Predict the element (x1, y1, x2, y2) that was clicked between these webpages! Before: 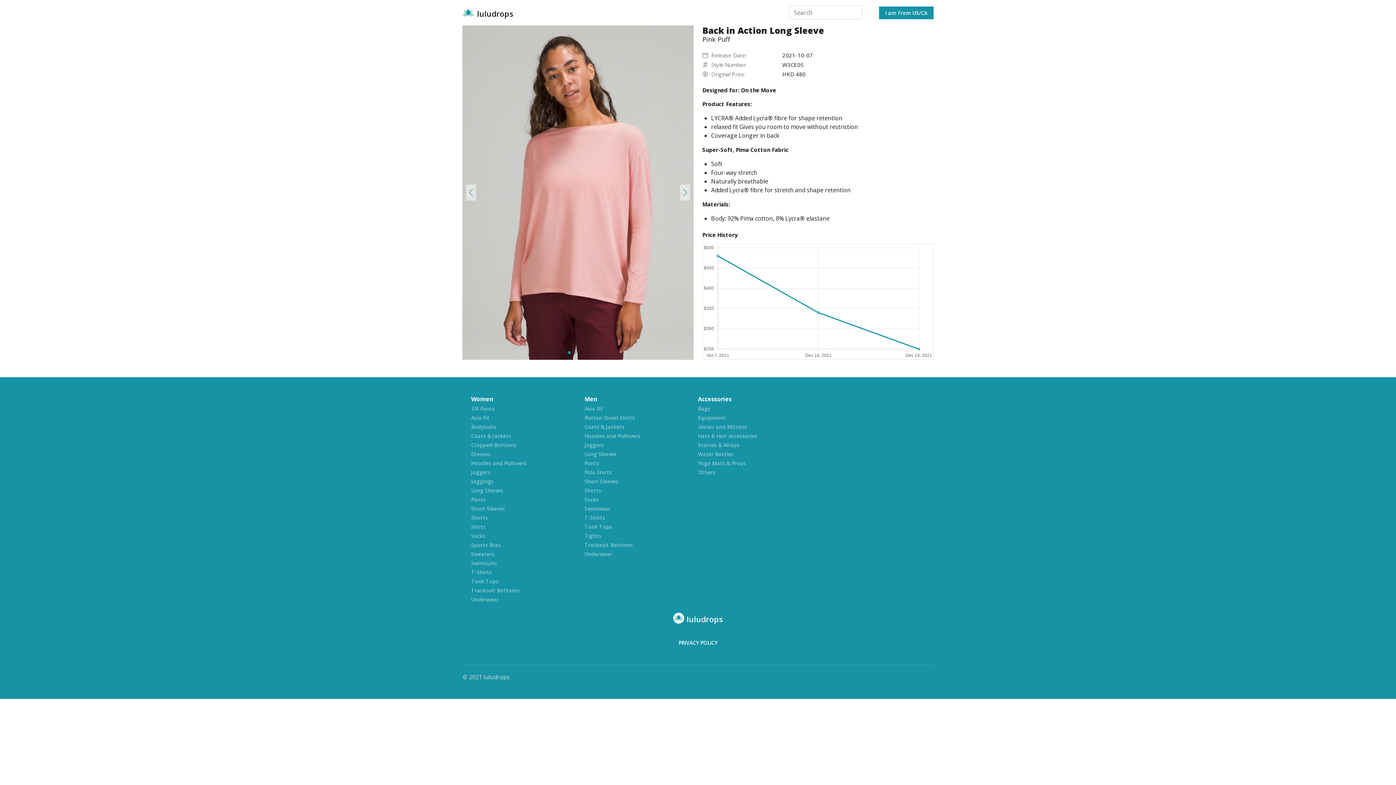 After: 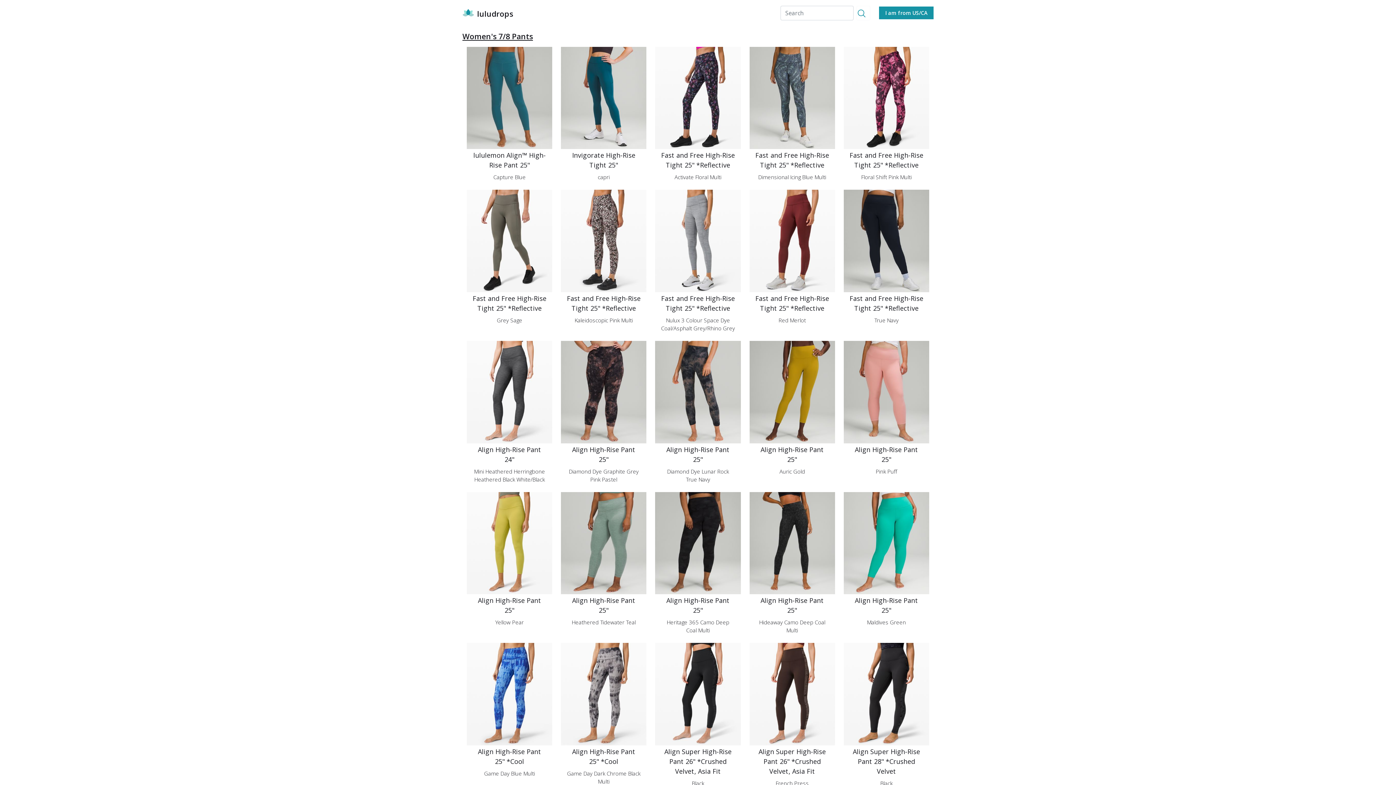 Action: label: 7/8 Pants bbox: (471, 405, 576, 412)